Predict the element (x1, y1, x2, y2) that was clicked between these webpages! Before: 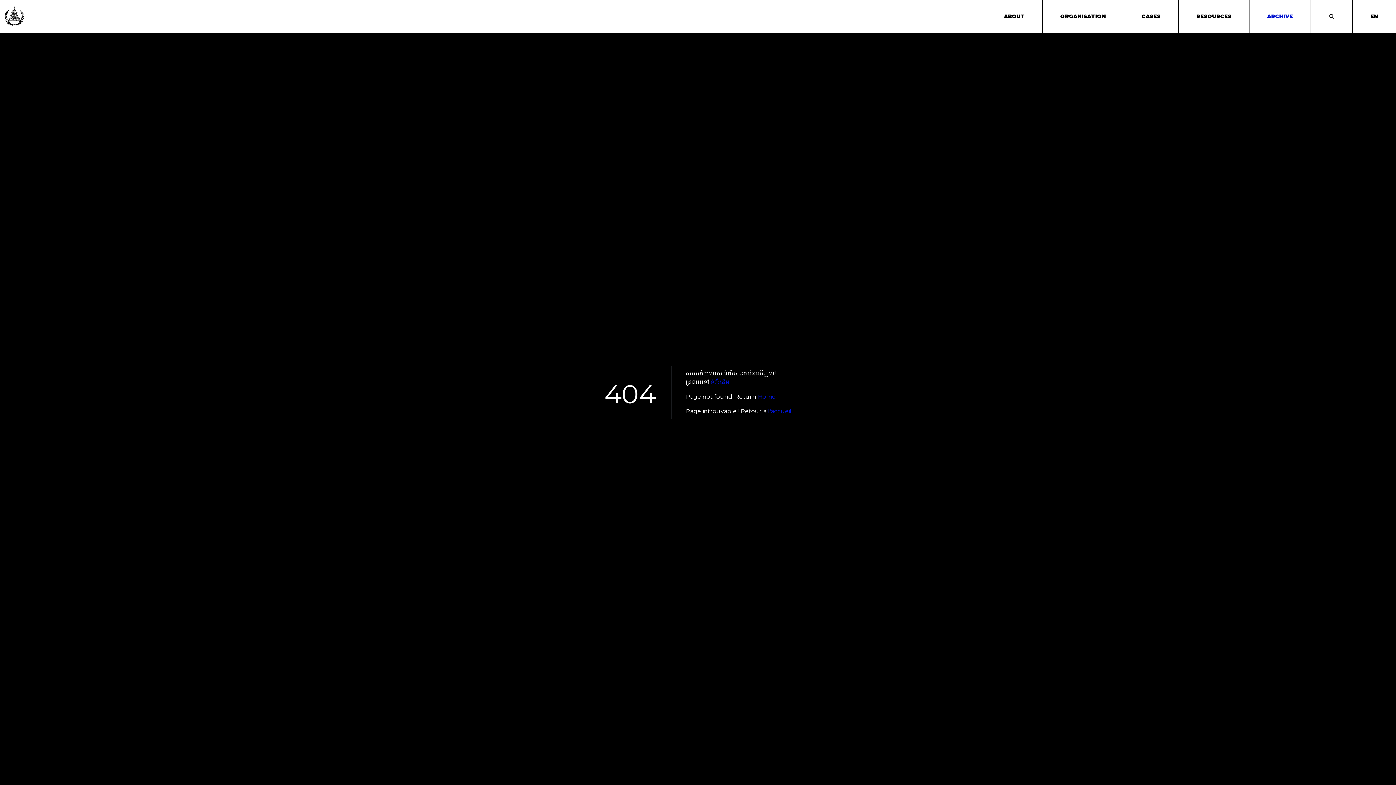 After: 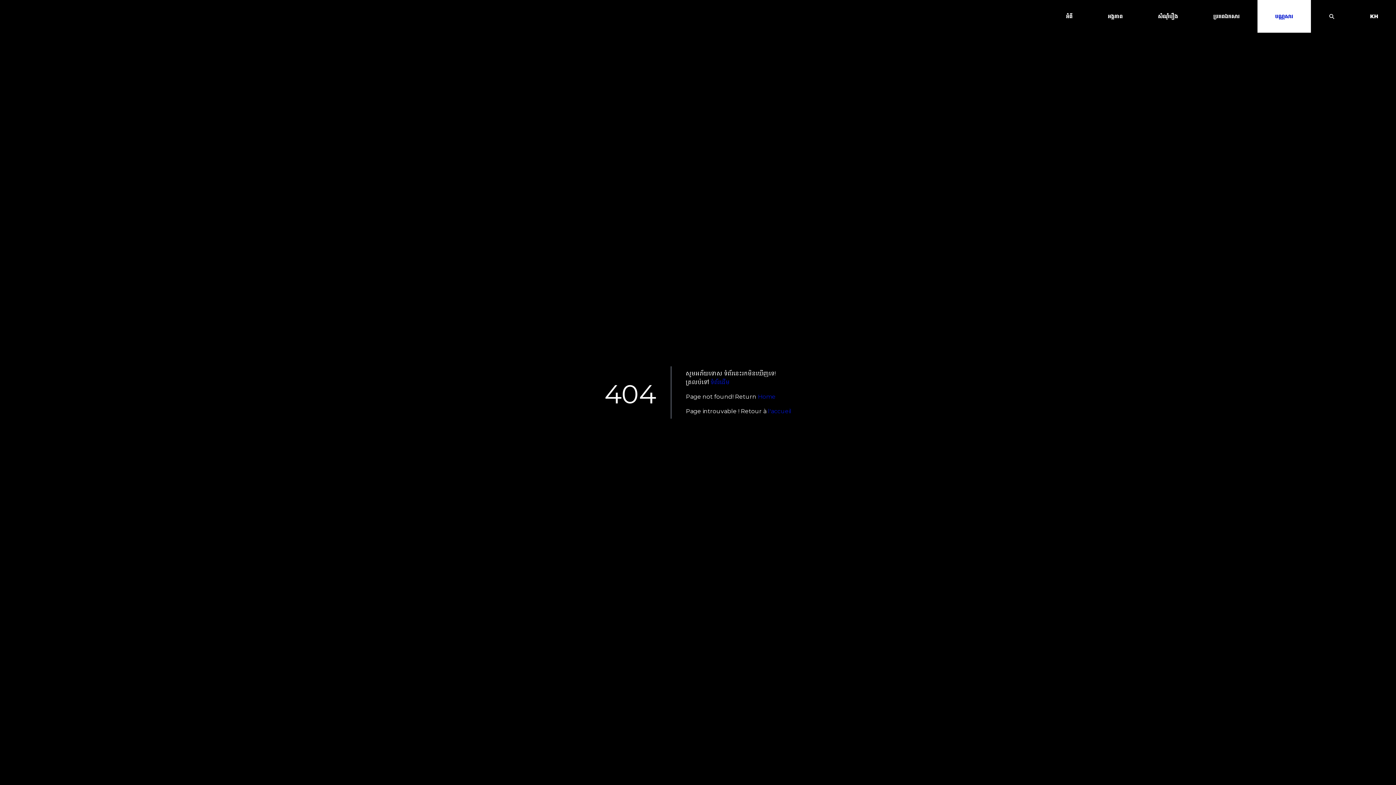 Action: bbox: (710, 378, 730, 385) label: ទំព័រដើម